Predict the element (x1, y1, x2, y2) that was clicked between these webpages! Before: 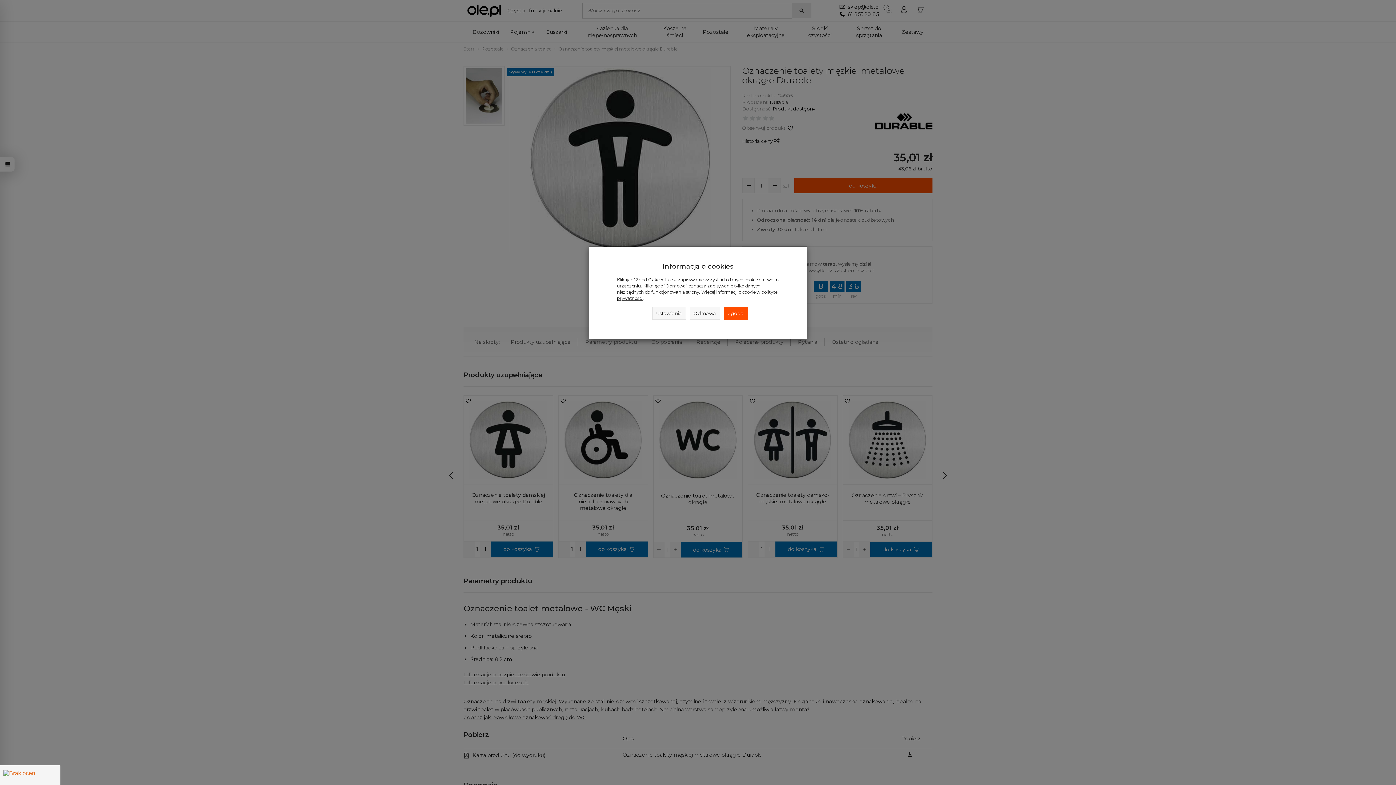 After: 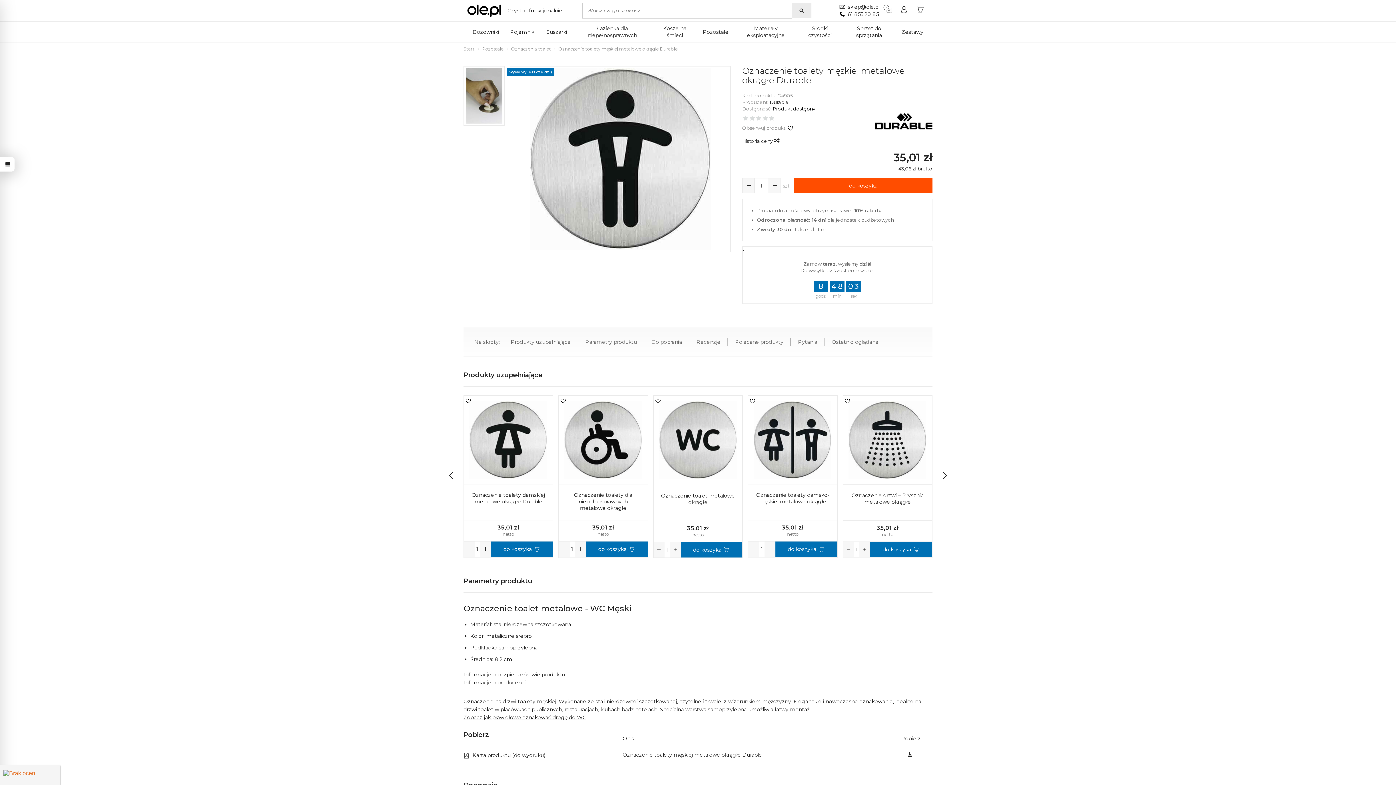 Action: bbox: (723, 306, 747, 320) label: Zgoda